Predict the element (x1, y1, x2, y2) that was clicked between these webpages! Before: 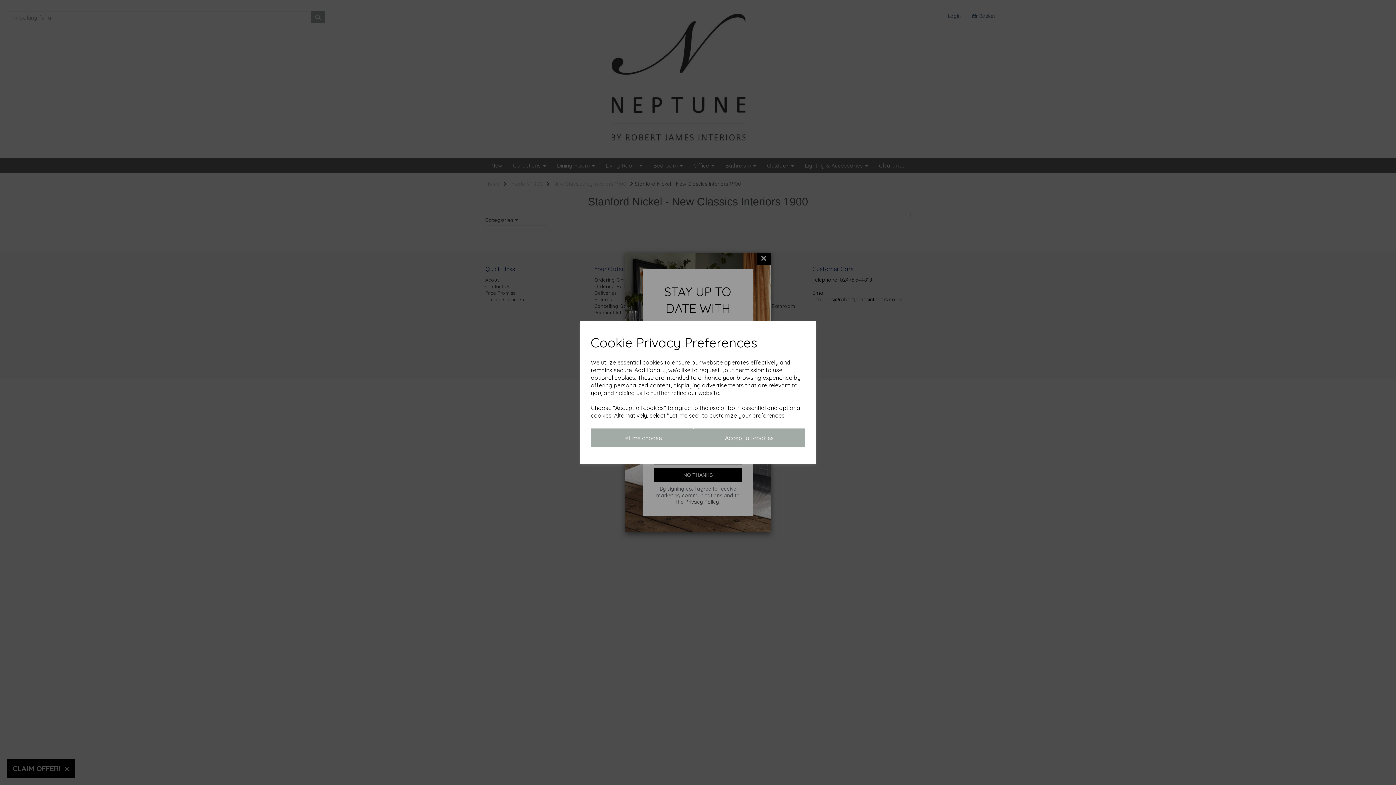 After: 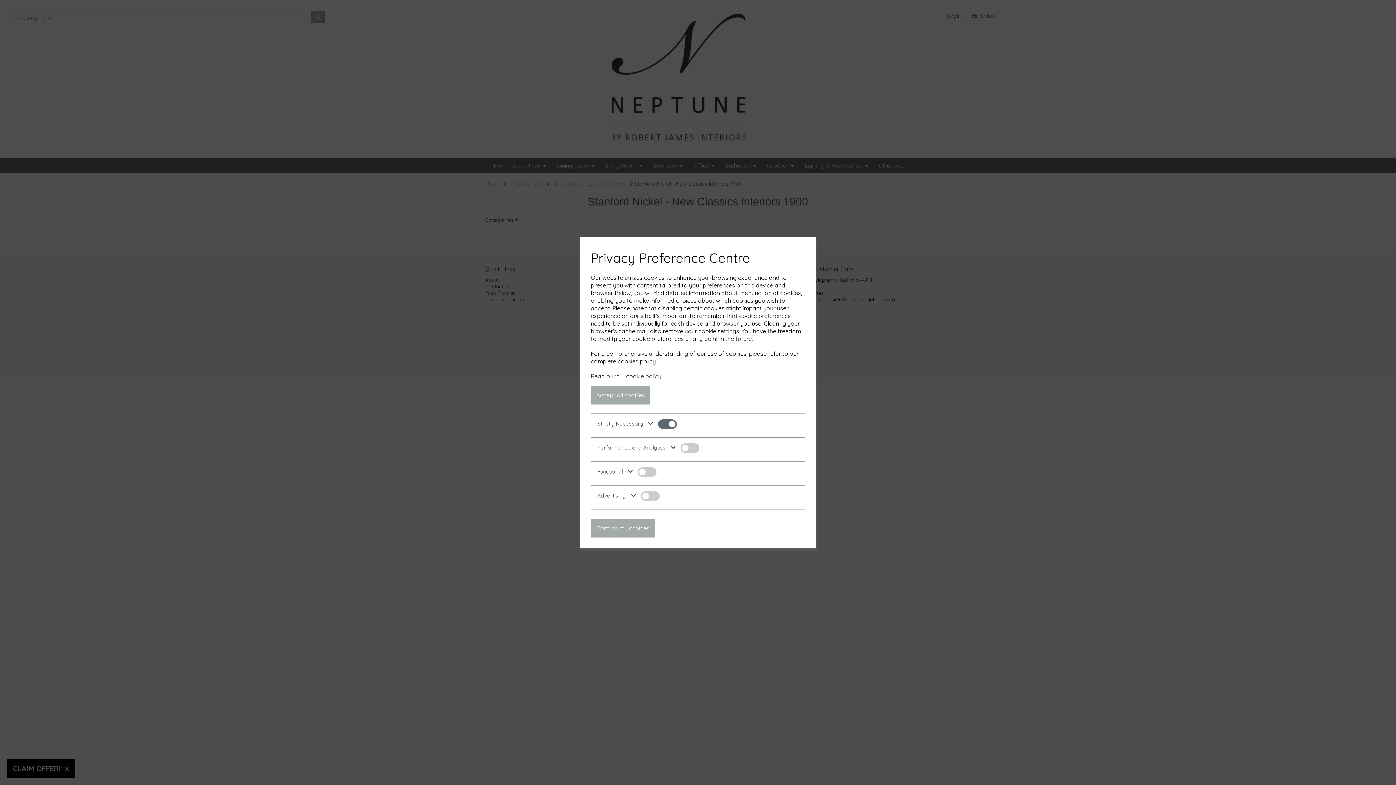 Action: bbox: (590, 428, 693, 447) label: Let me choose